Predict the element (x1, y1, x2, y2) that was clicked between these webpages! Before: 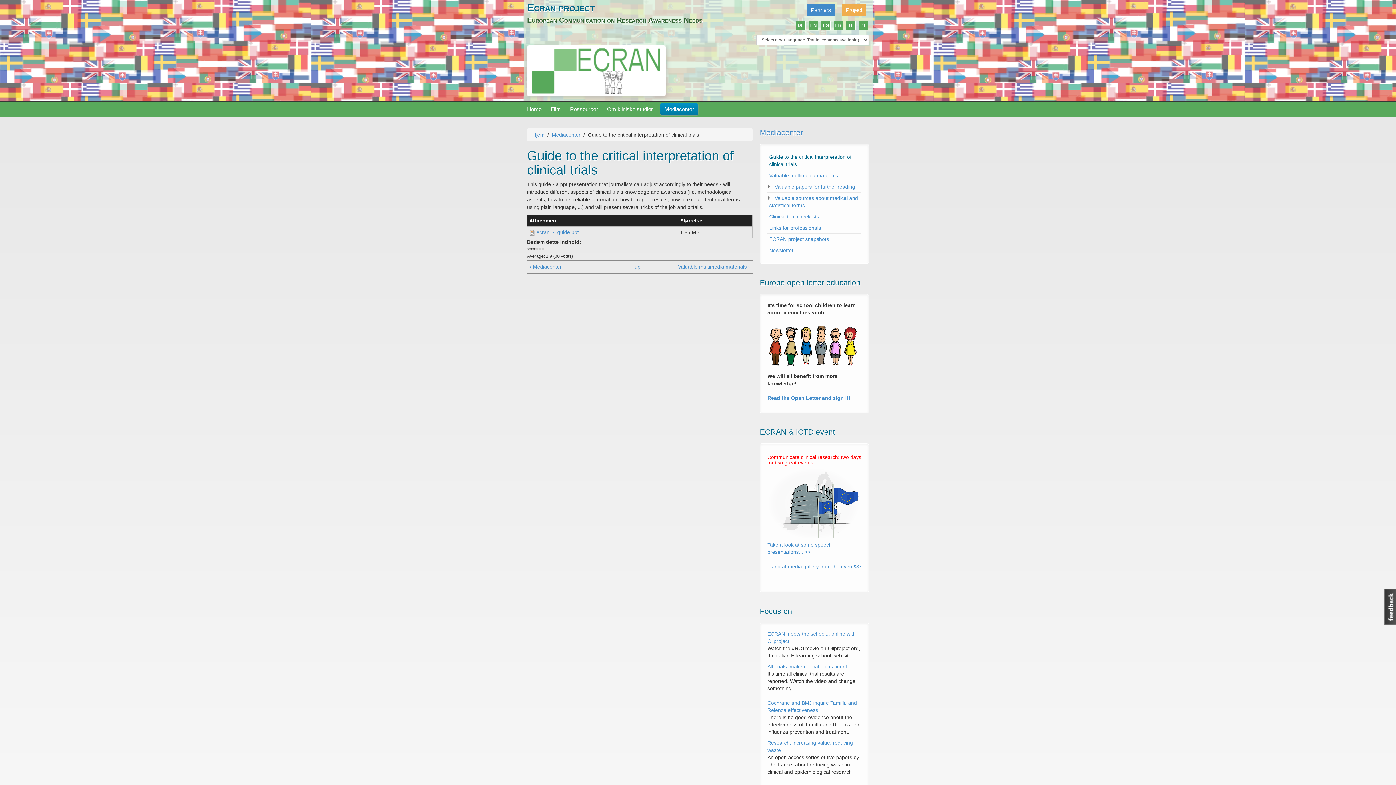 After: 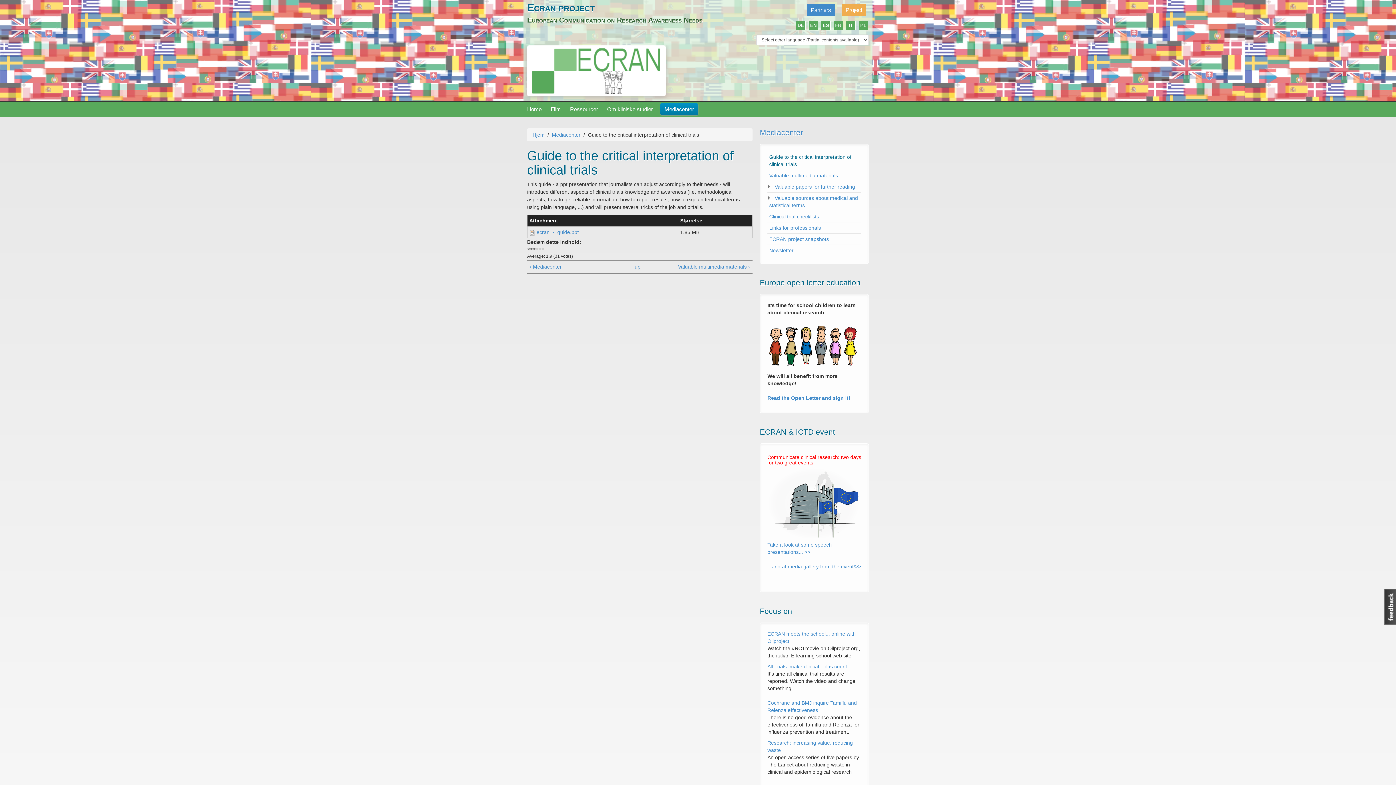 Action: label: Give it 2/5 bbox: (533, 246, 536, 252)